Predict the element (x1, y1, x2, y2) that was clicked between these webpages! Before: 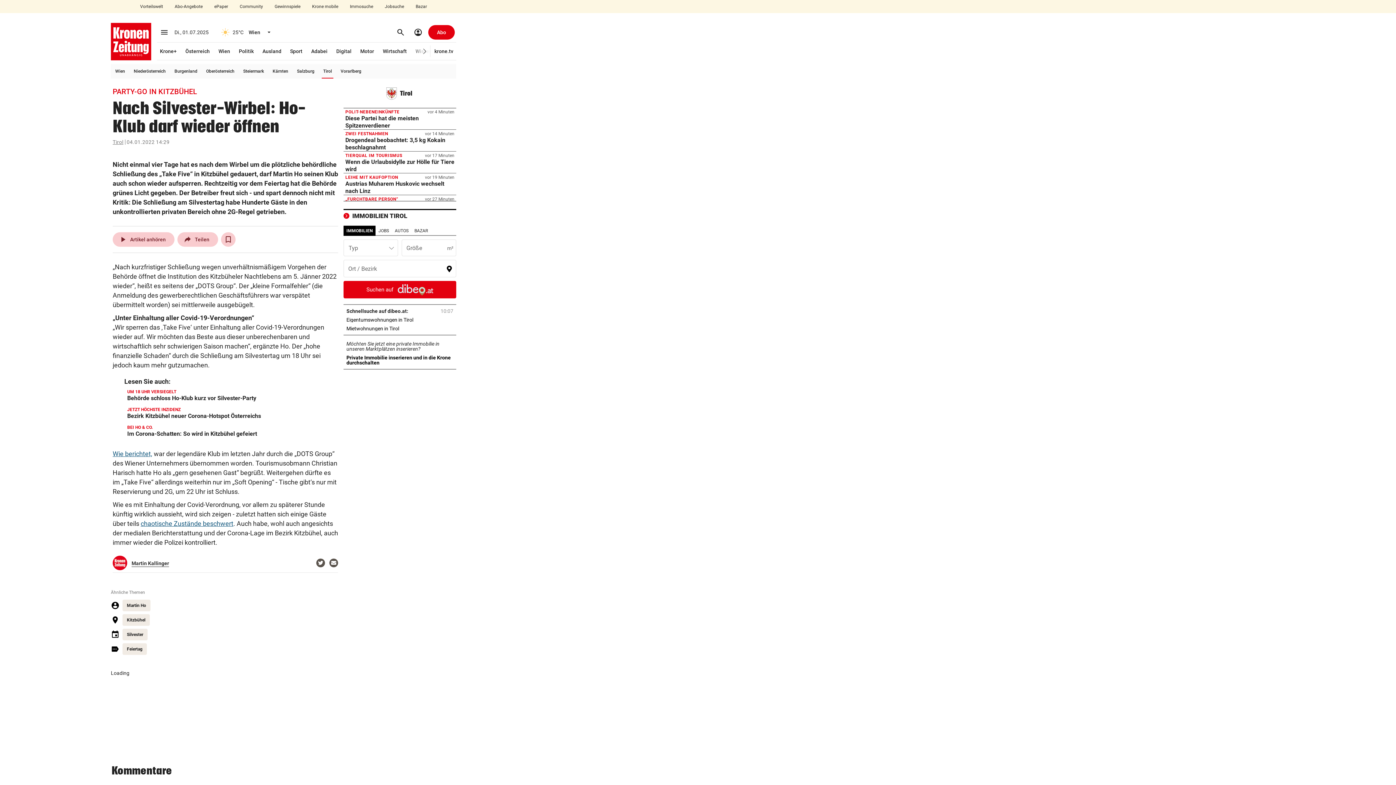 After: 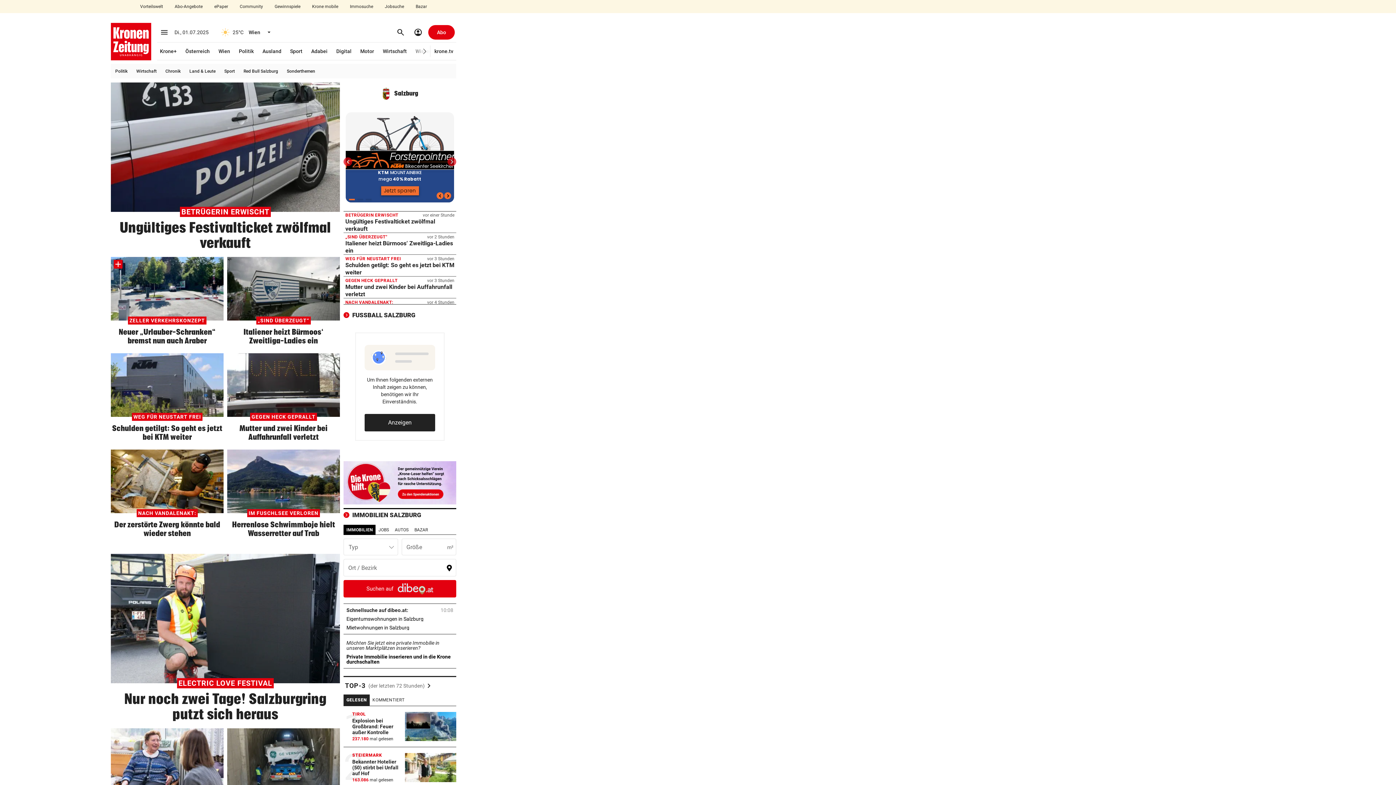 Action: label: Salzburg bbox: (295, 64, 316, 78)